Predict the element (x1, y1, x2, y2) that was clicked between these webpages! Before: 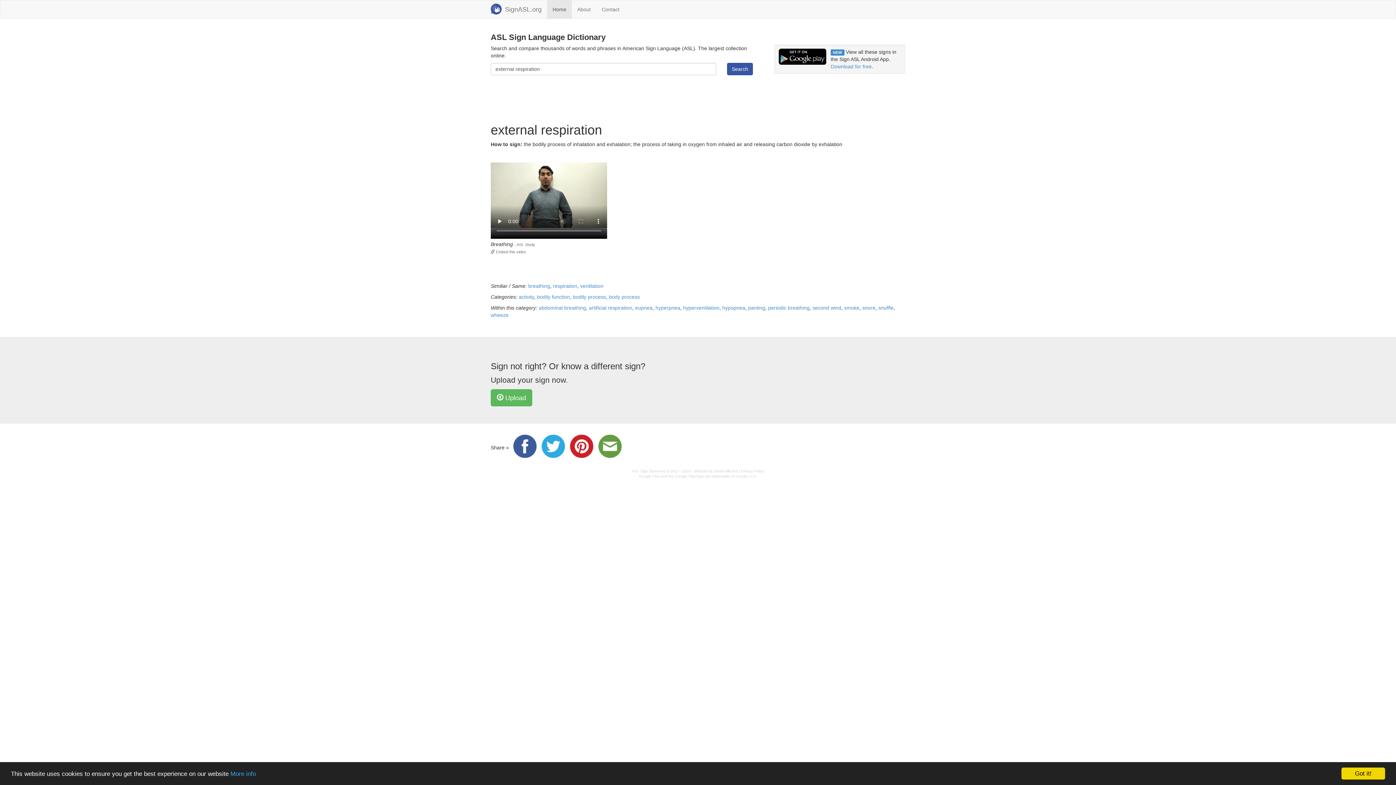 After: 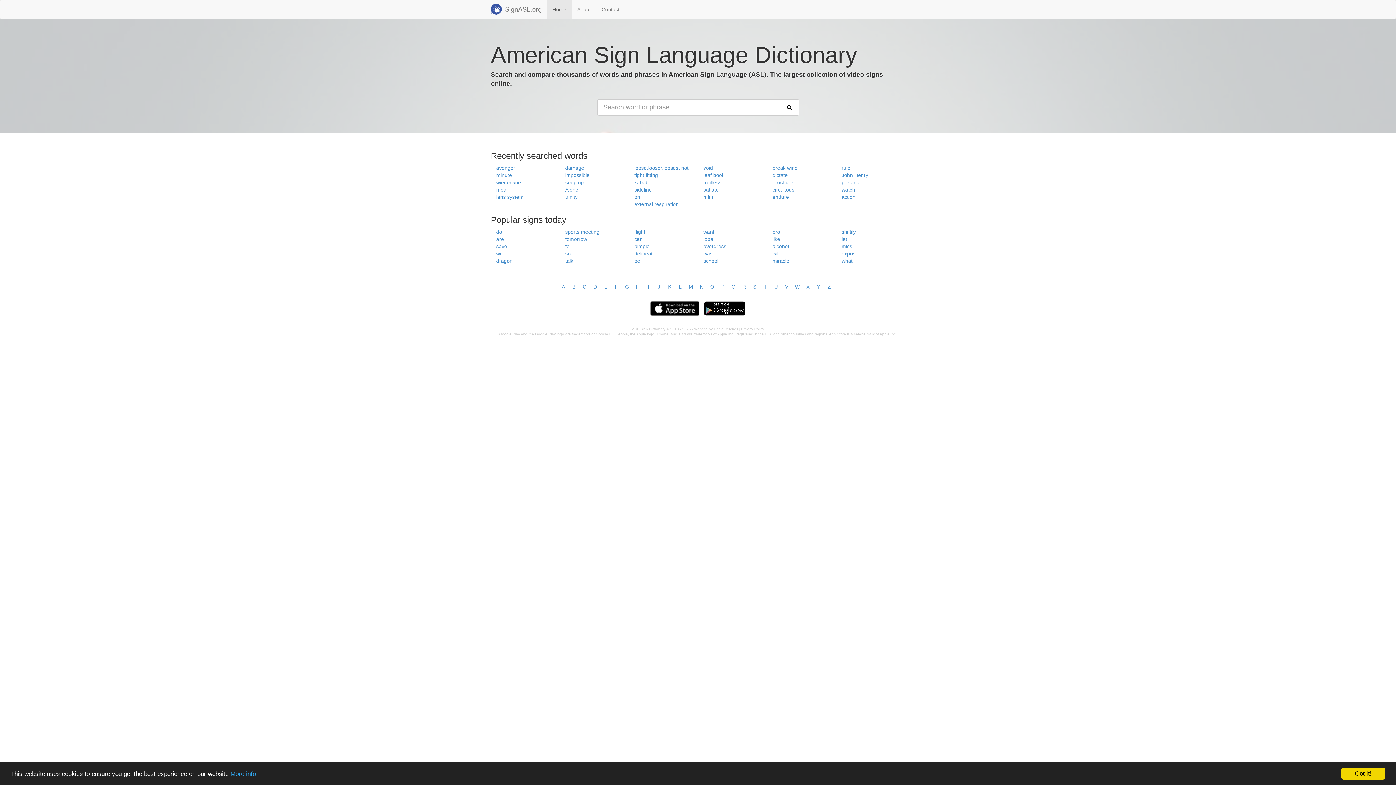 Action: bbox: (547, 0, 572, 18) label: Home